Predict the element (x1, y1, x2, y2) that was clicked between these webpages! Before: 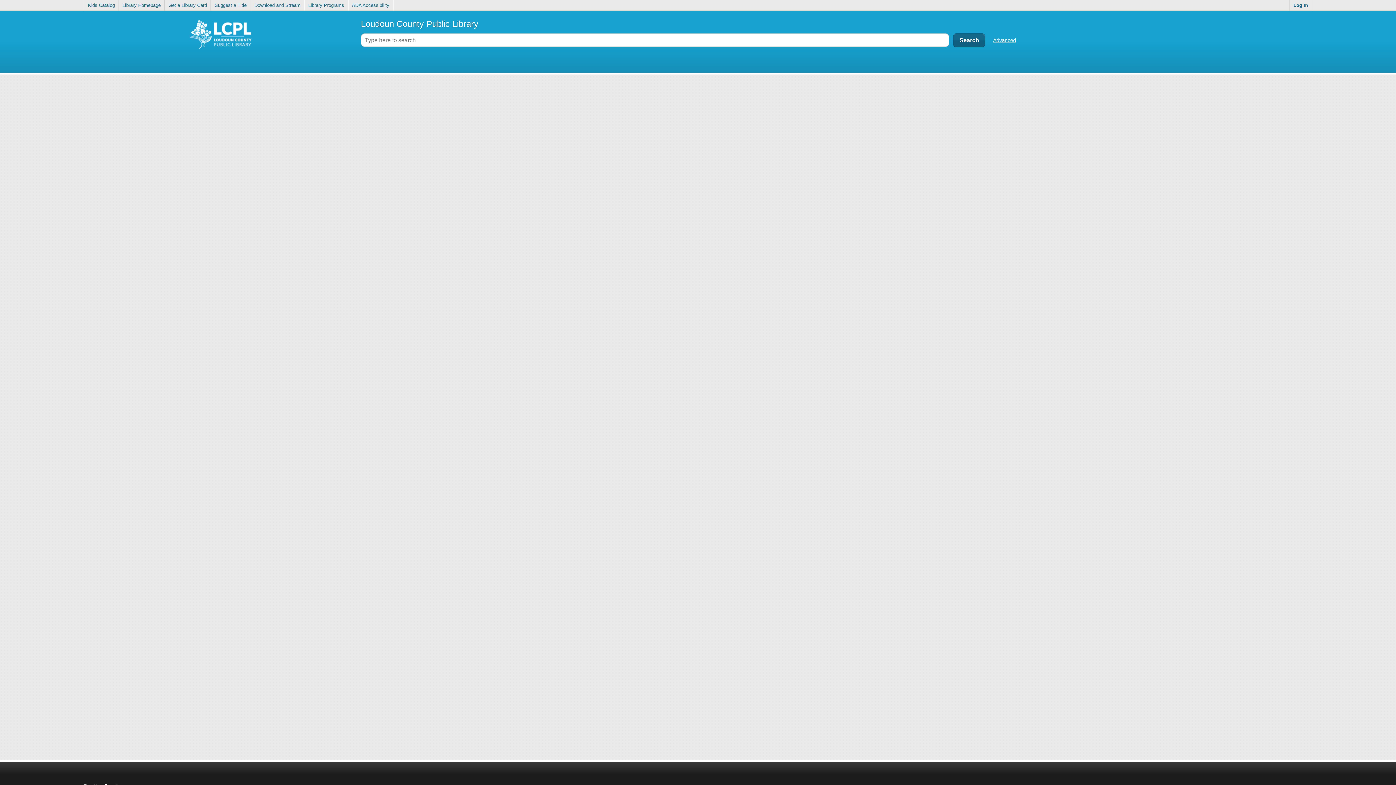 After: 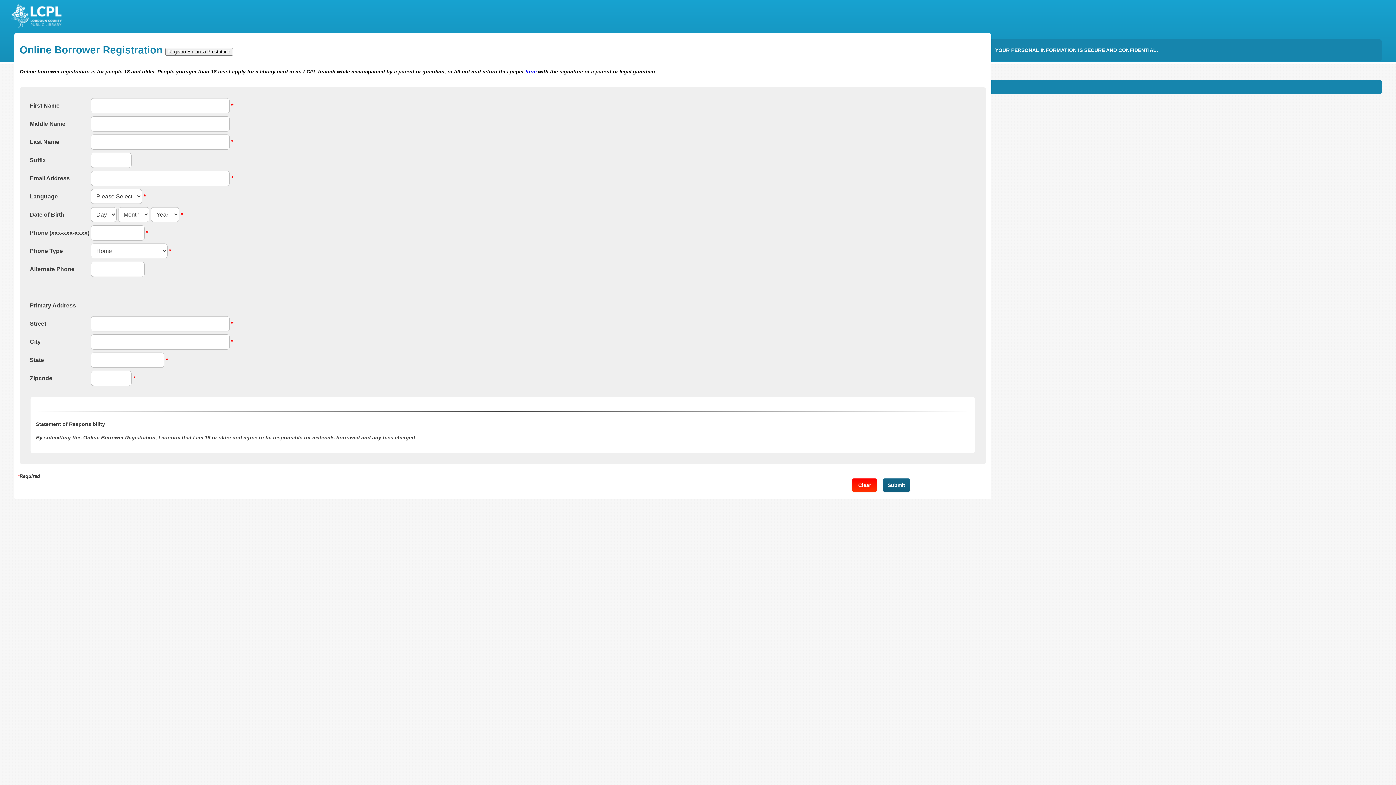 Action: bbox: (165, 0, 210, 10) label: Get a Library Card